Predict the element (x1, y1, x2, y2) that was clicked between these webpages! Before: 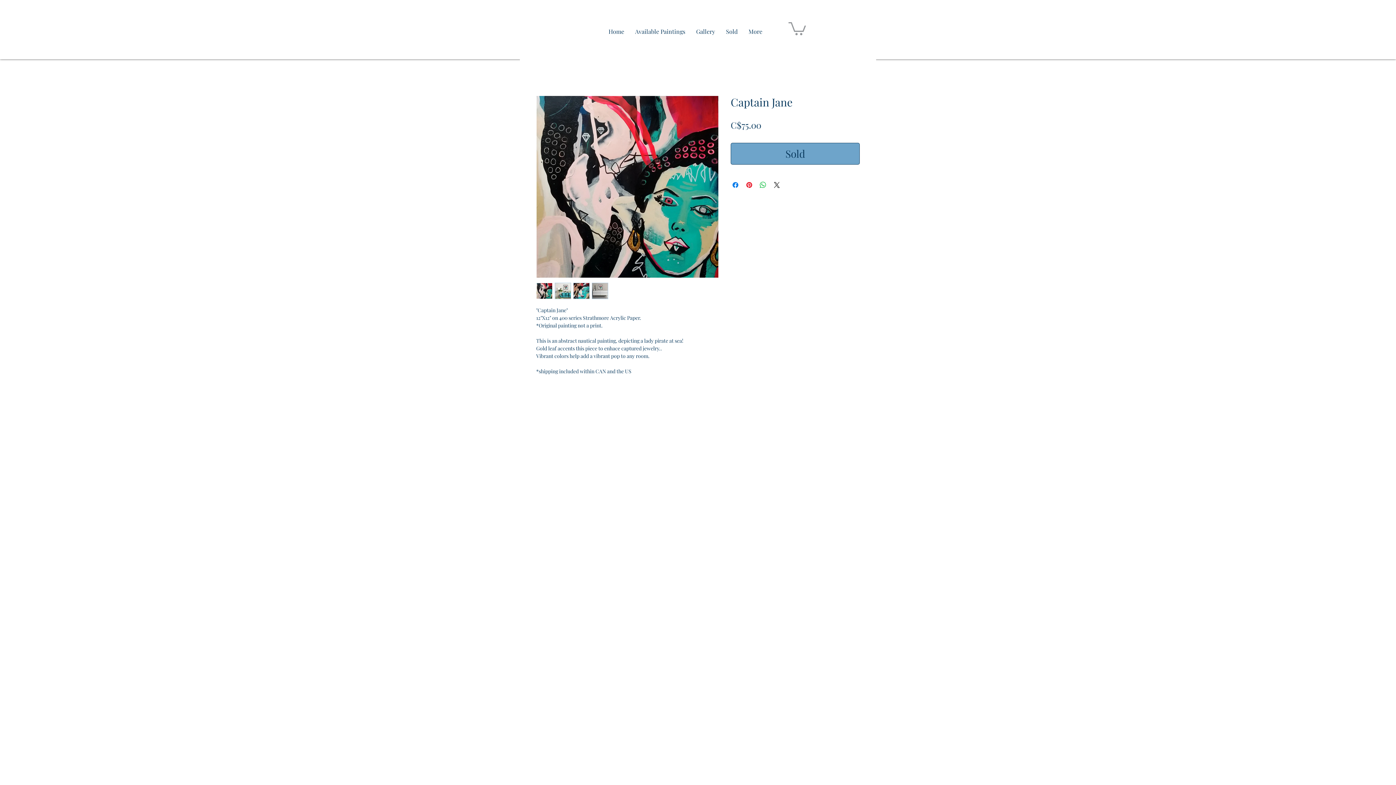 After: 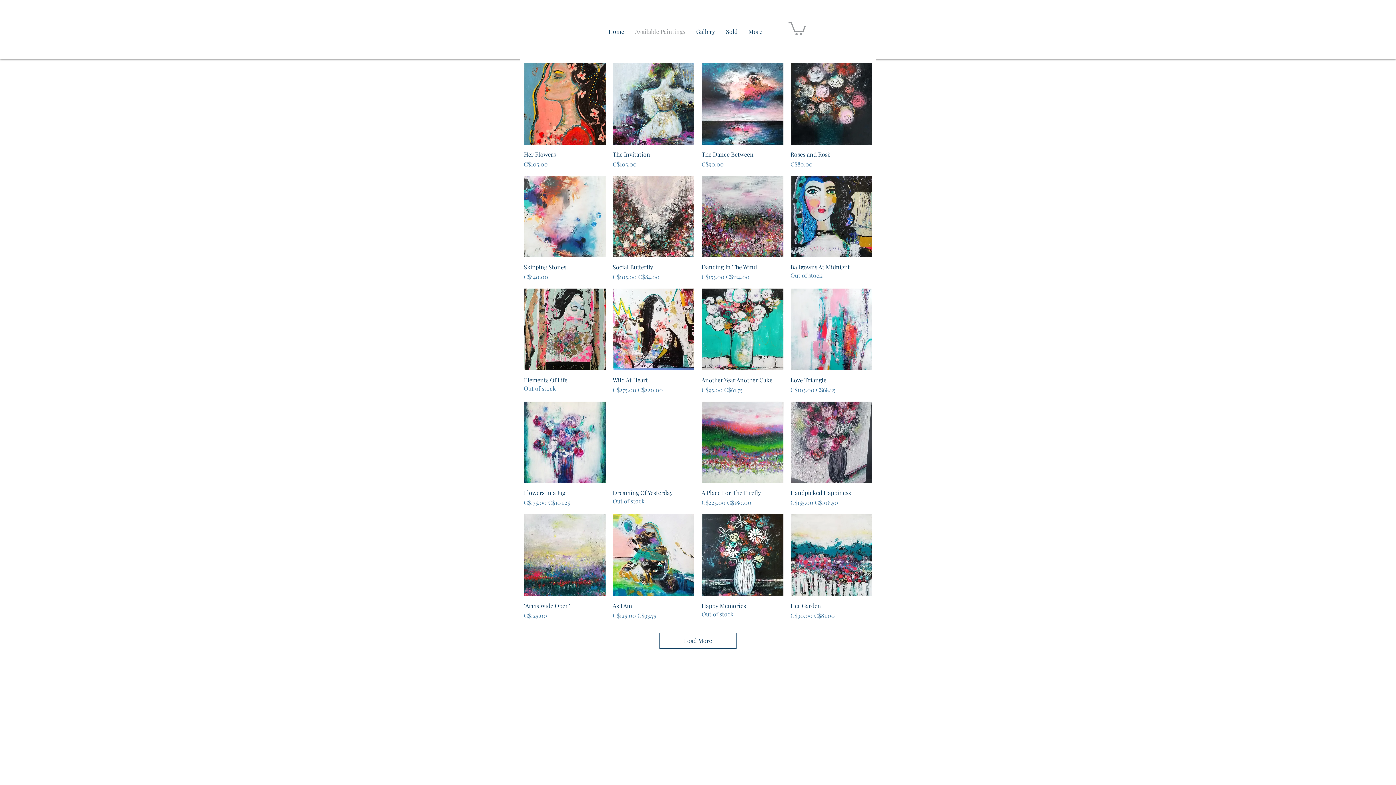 Action: bbox: (629, 22, 690, 40) label: Available Paintings